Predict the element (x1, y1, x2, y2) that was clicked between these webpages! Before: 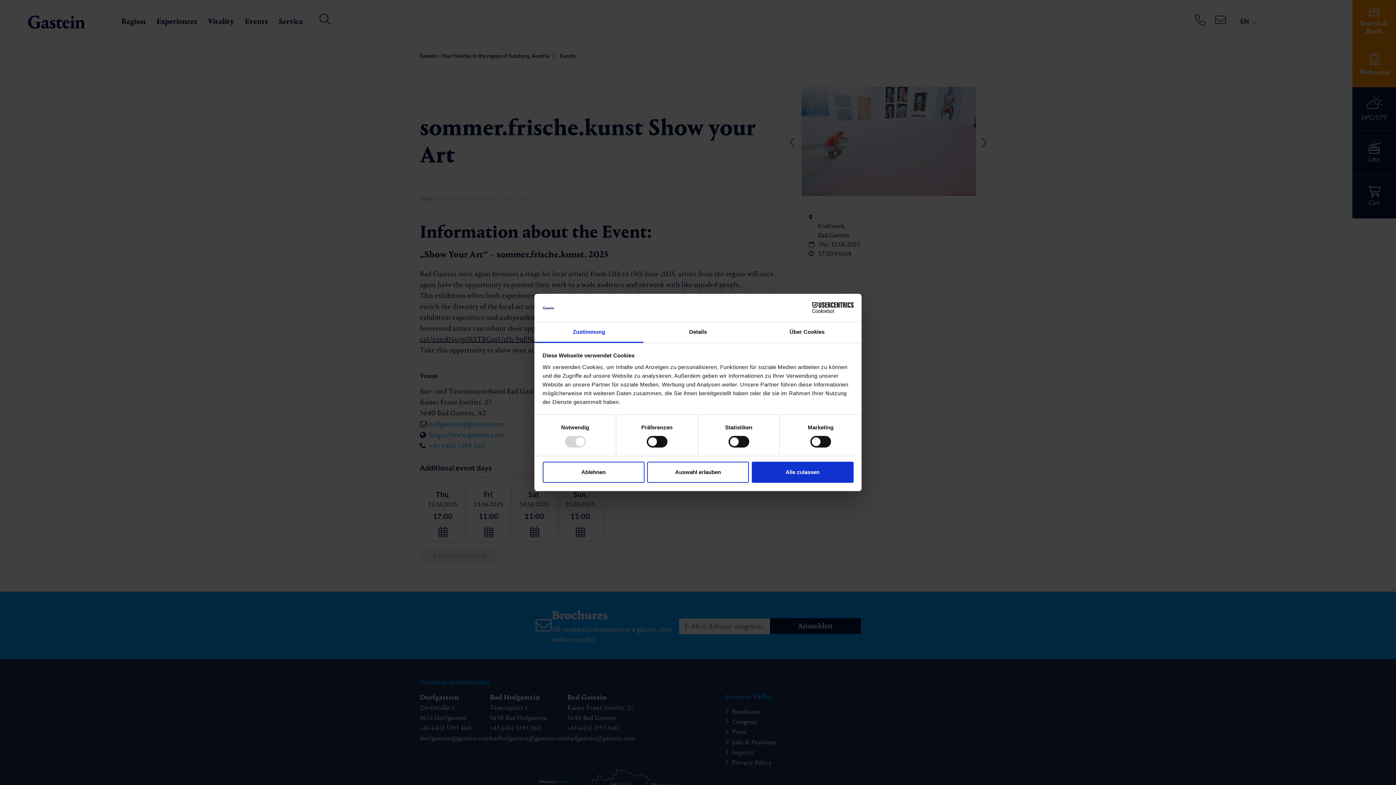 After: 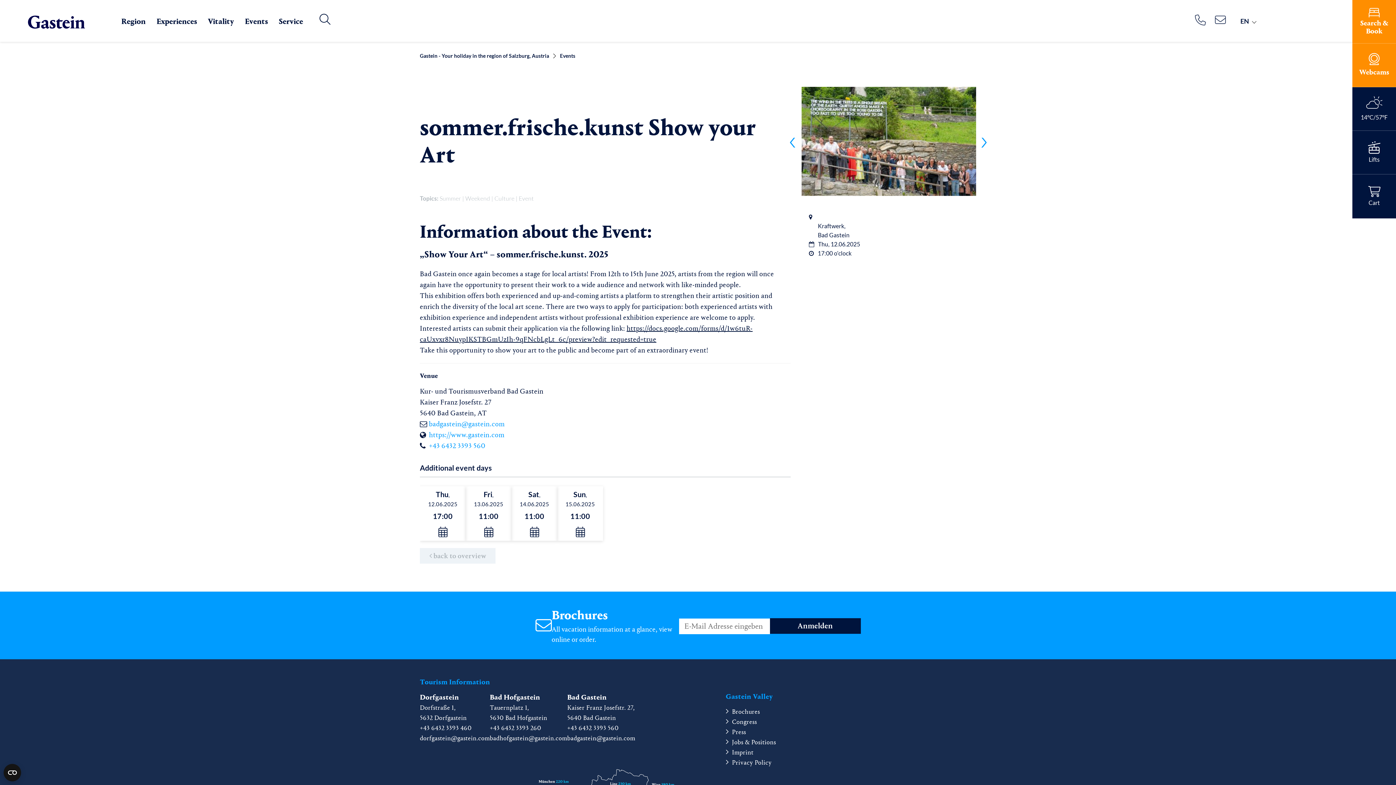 Action: label: Alle zulassen bbox: (751, 461, 853, 482)